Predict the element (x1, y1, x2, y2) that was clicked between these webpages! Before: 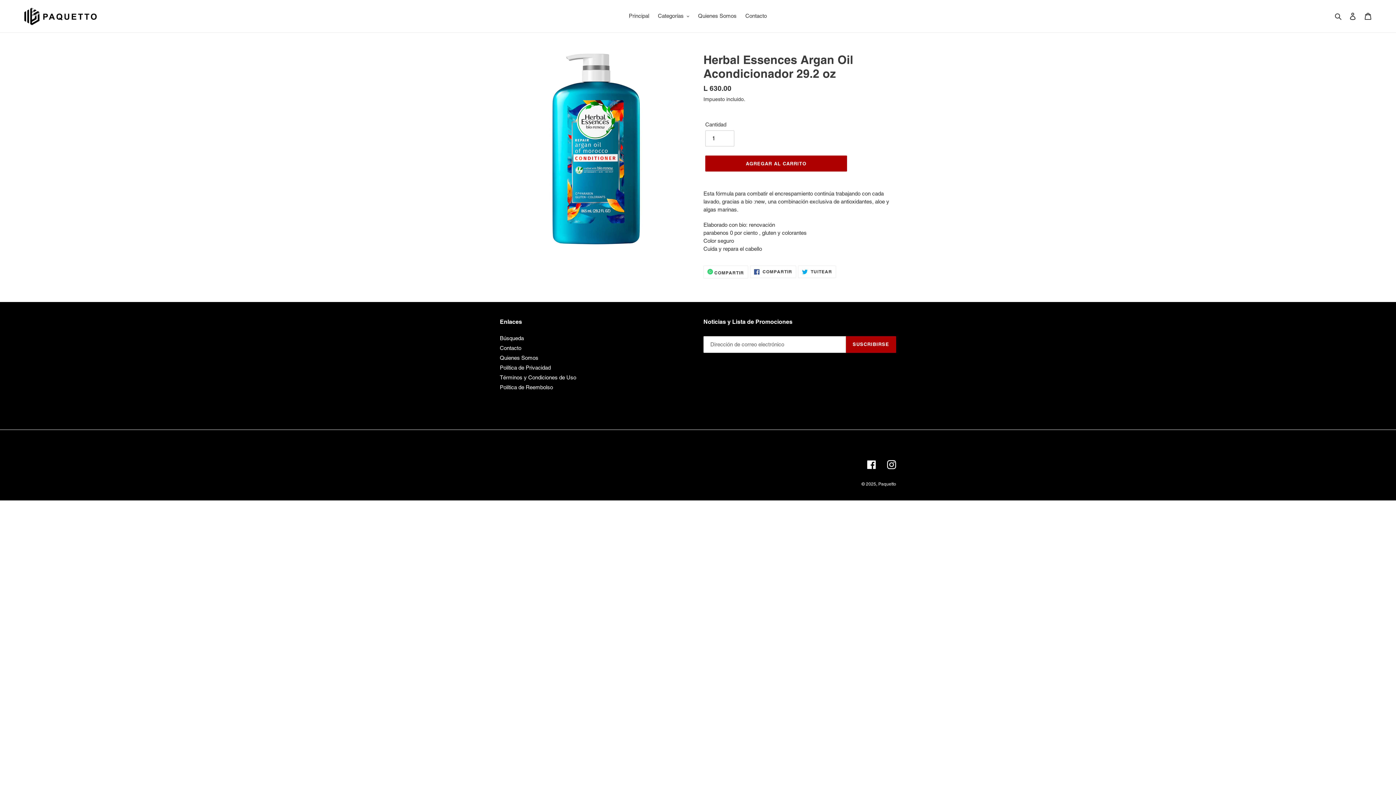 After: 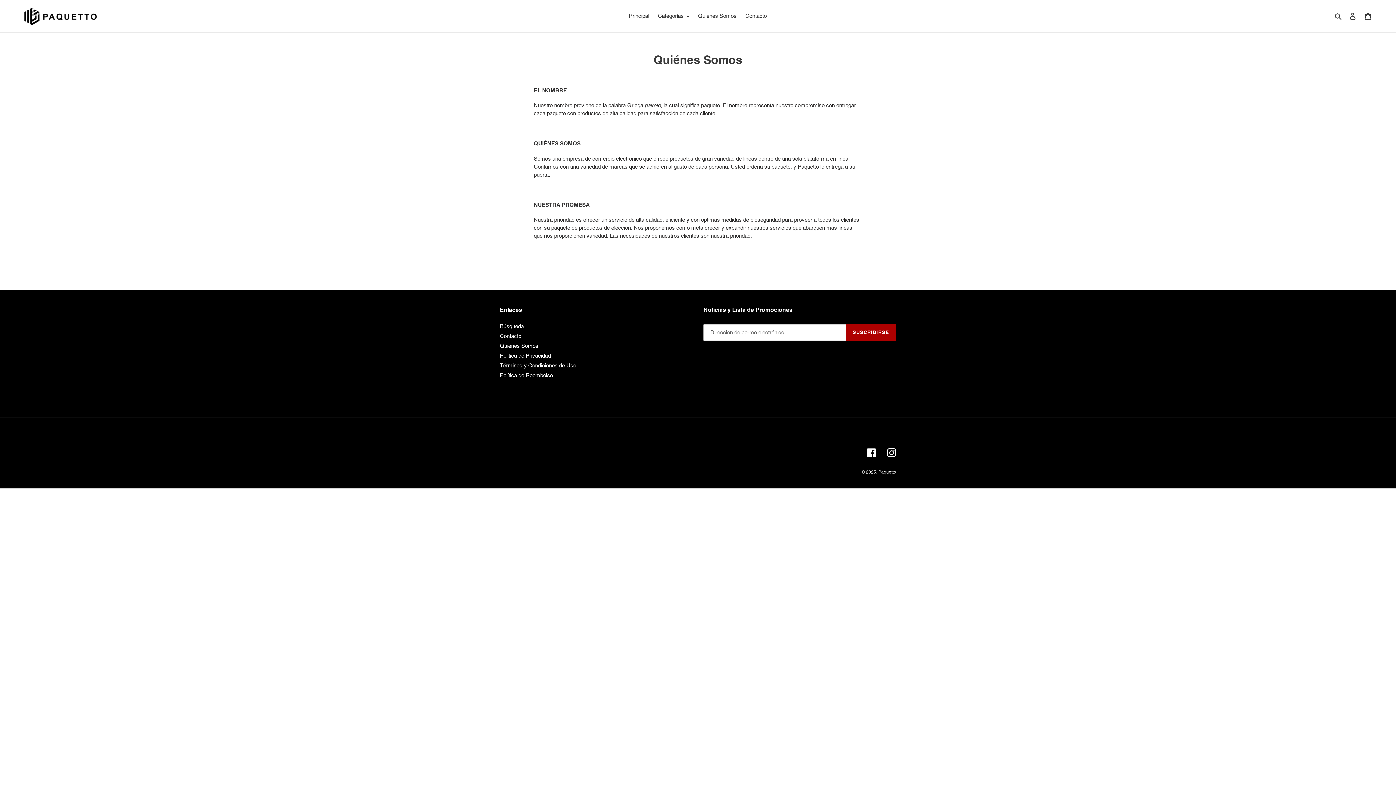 Action: label: Quienes Somos bbox: (500, 354, 538, 361)